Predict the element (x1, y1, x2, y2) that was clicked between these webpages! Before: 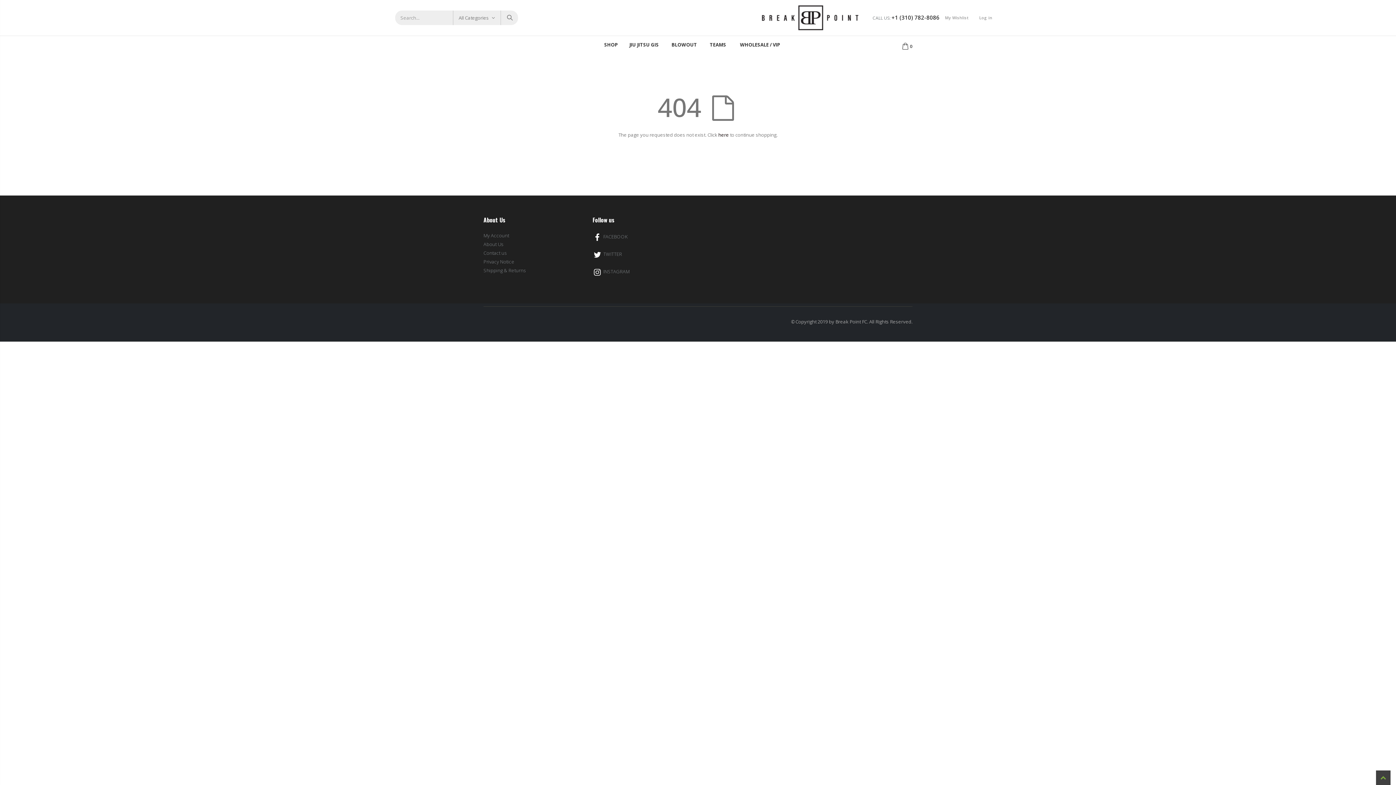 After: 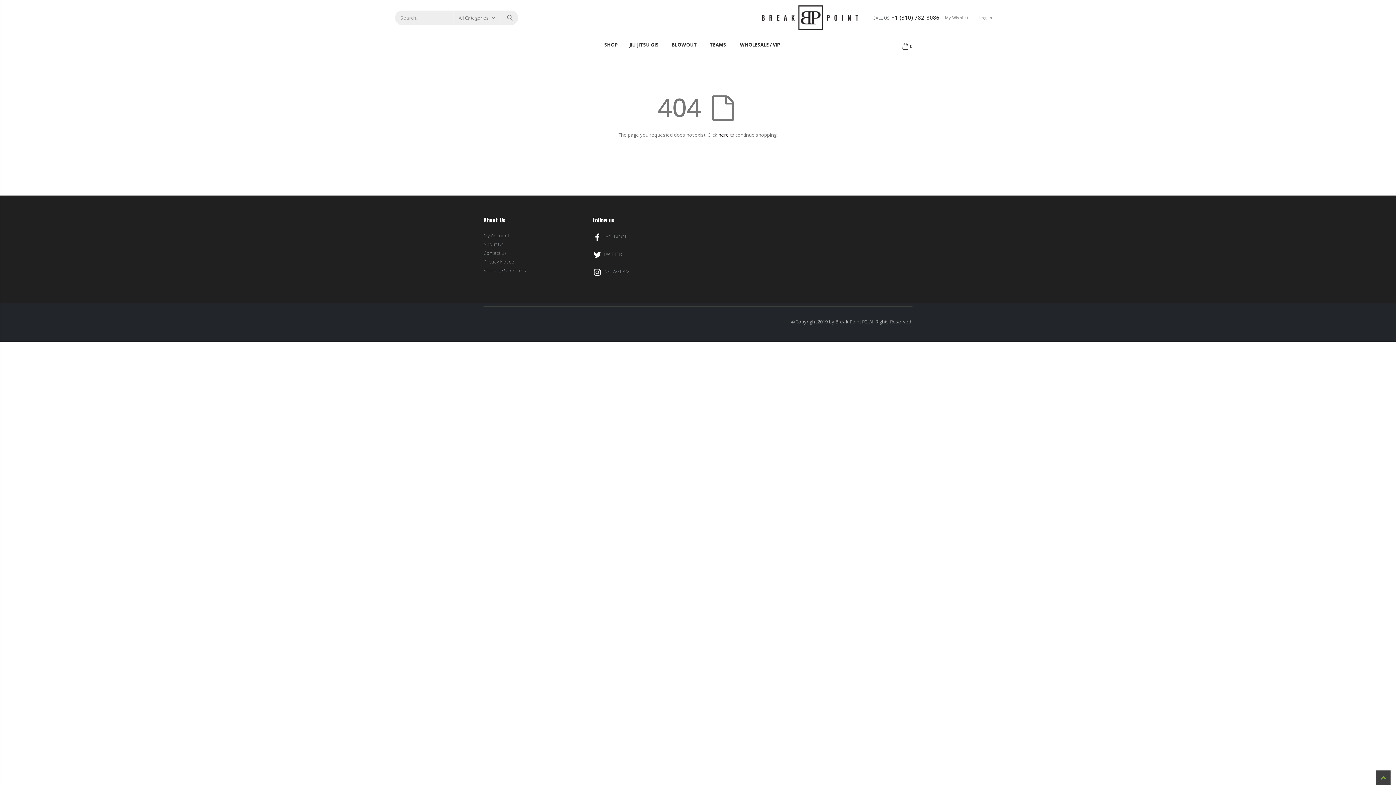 Action: label:  TWITTER bbox: (592, 250, 622, 257)